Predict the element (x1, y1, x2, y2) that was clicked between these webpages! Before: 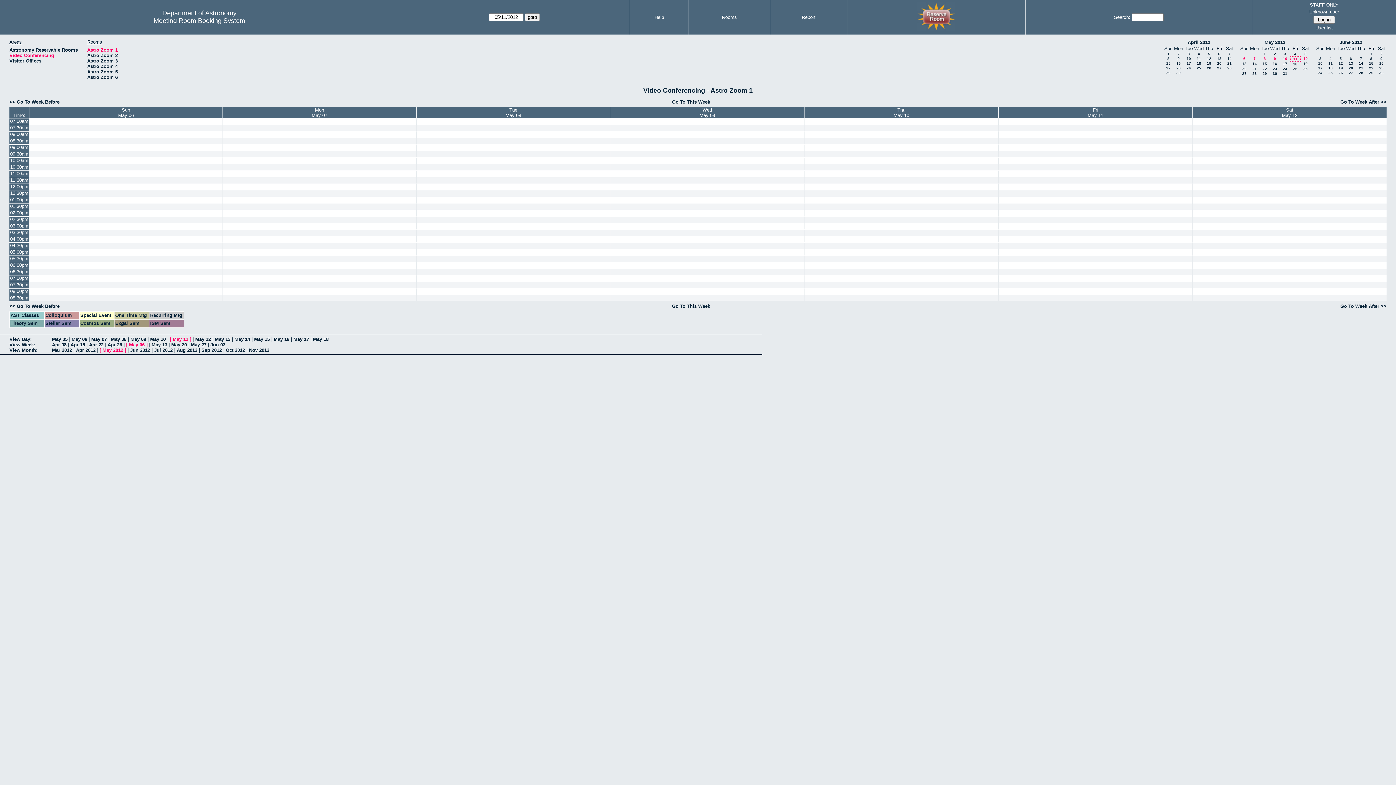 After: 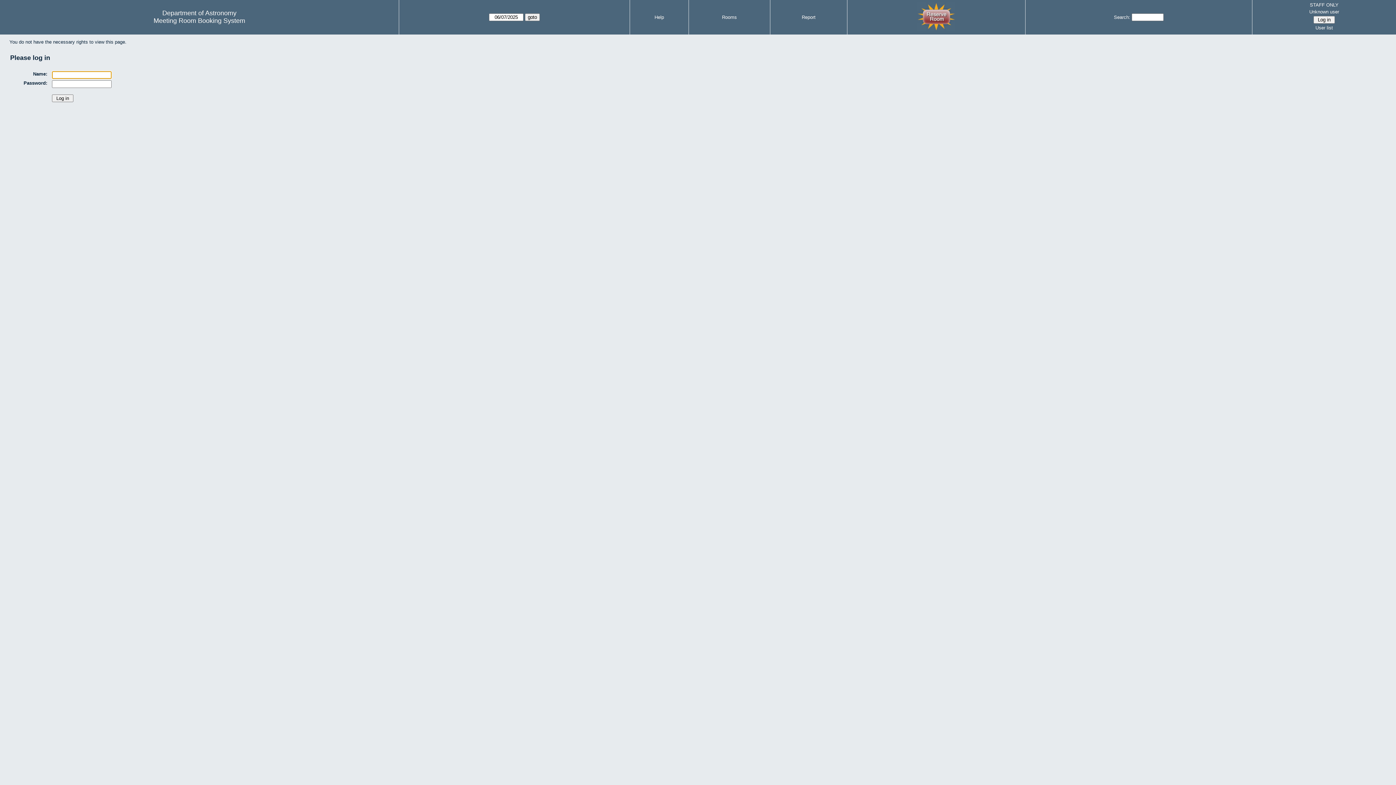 Action: bbox: (804, 242, 998, 248)